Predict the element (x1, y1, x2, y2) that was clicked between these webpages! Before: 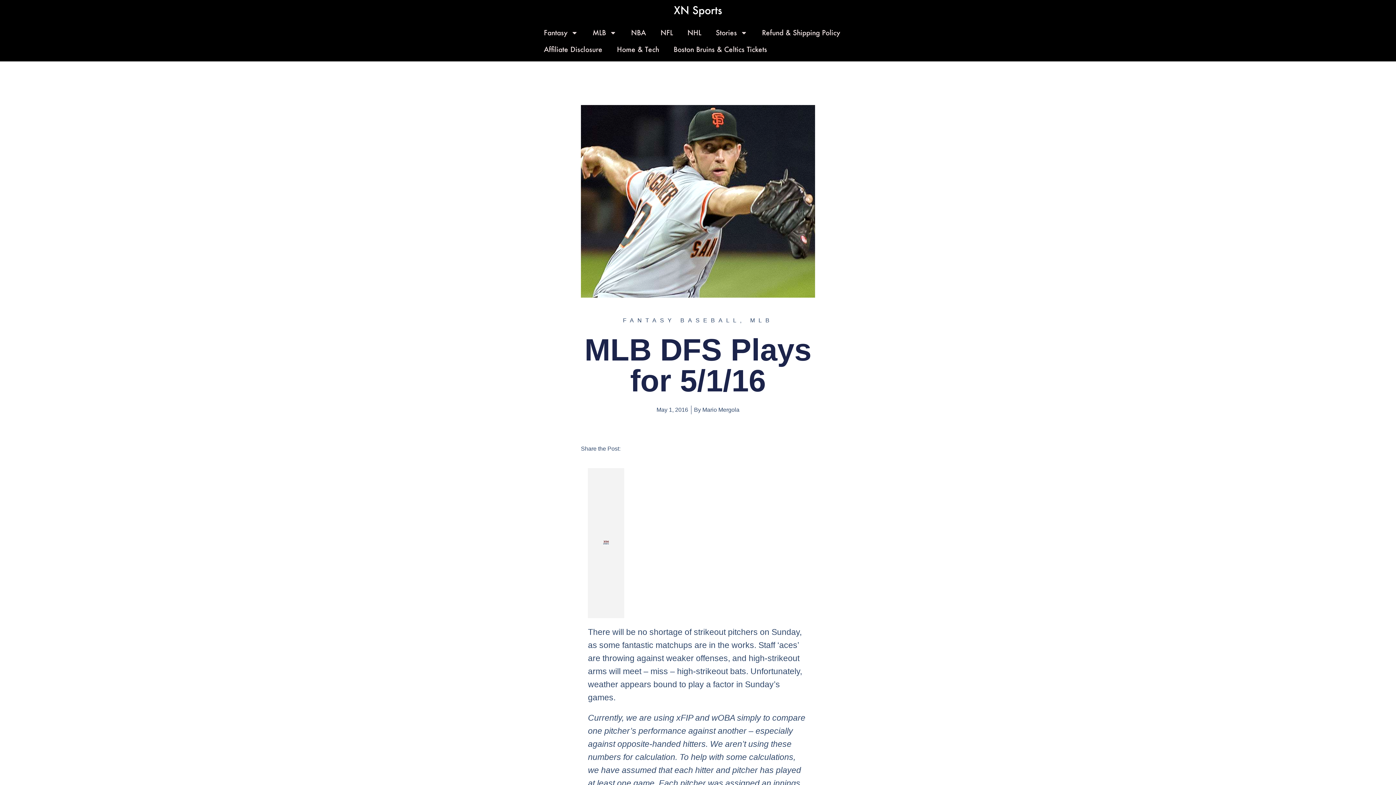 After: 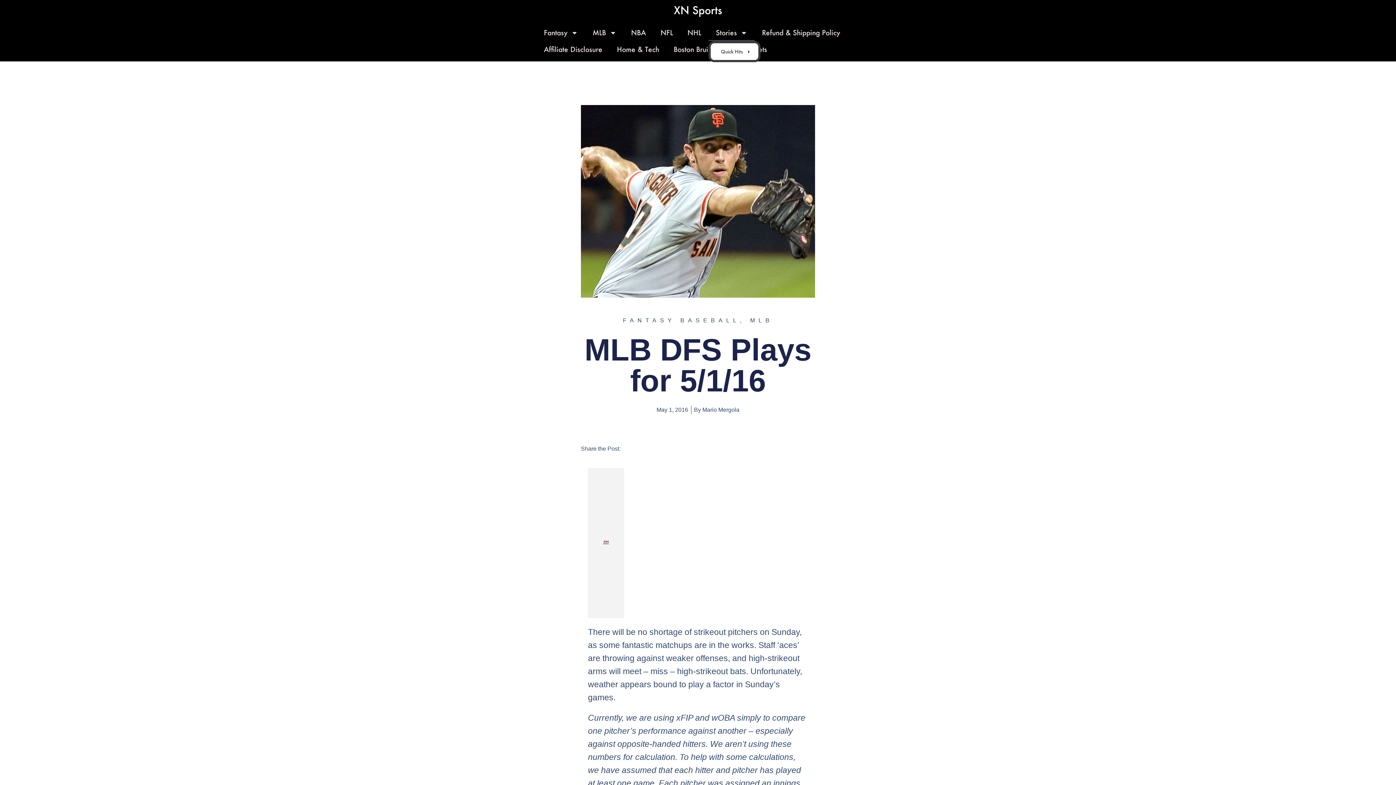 Action: label: Stories bbox: (708, 24, 754, 41)